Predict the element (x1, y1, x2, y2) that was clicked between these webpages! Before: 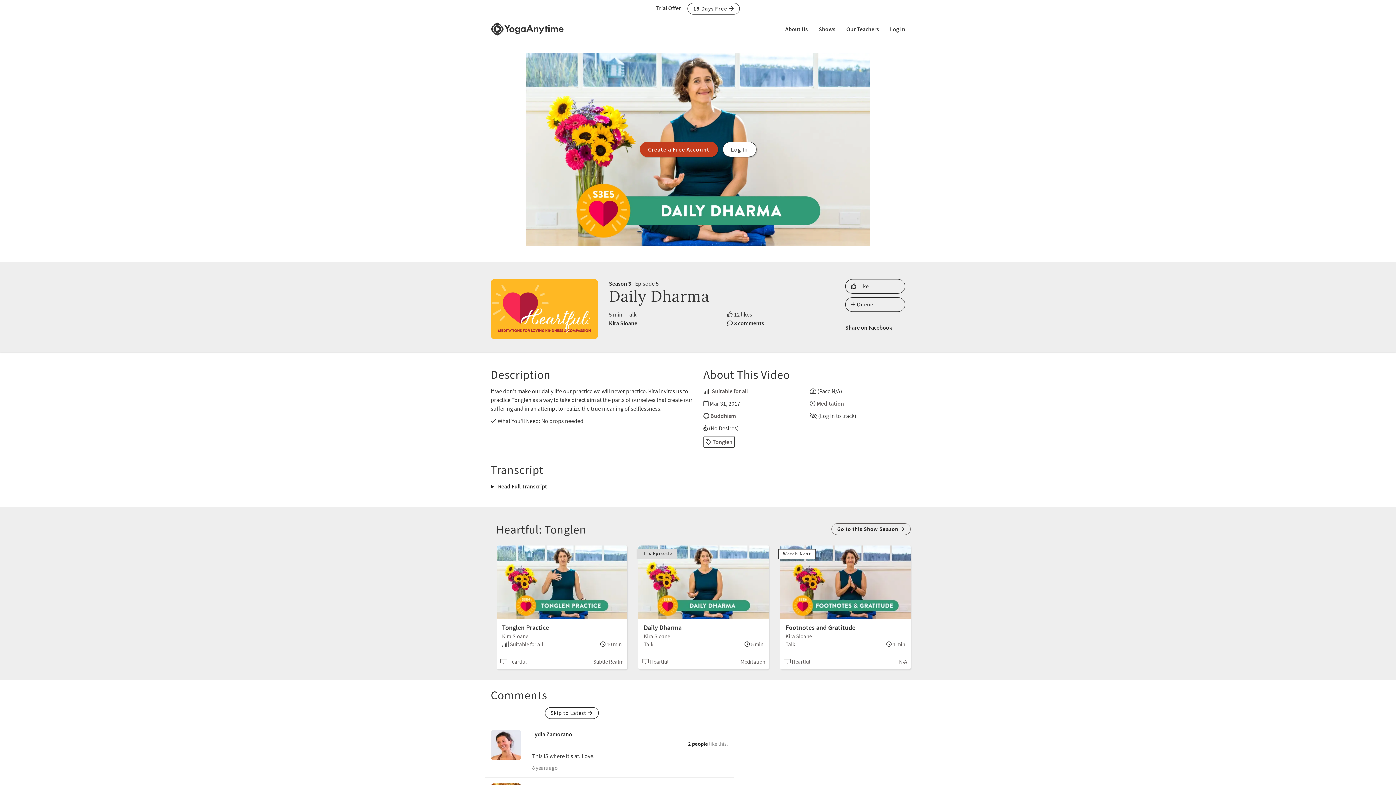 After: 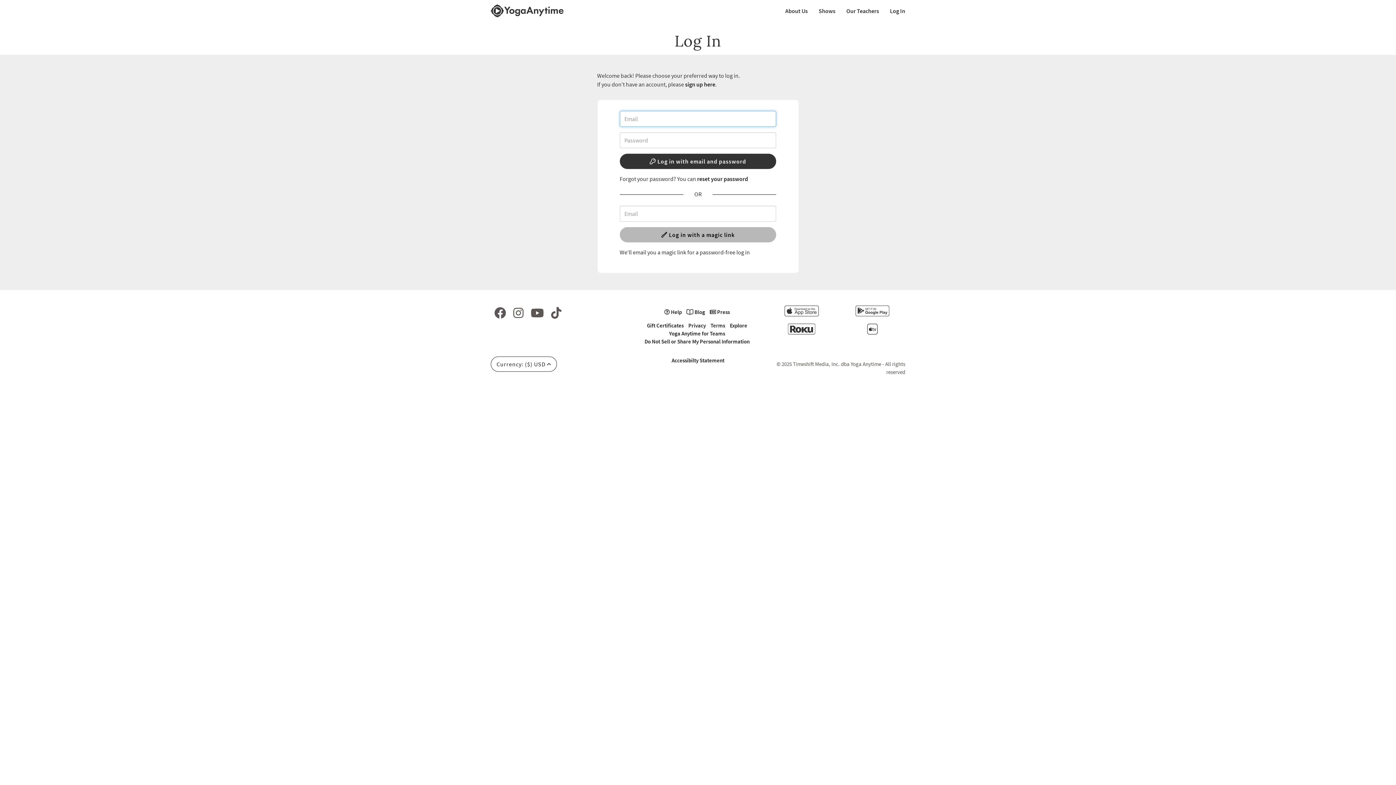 Action: bbox: (884, 18, 910, 40) label: Log In